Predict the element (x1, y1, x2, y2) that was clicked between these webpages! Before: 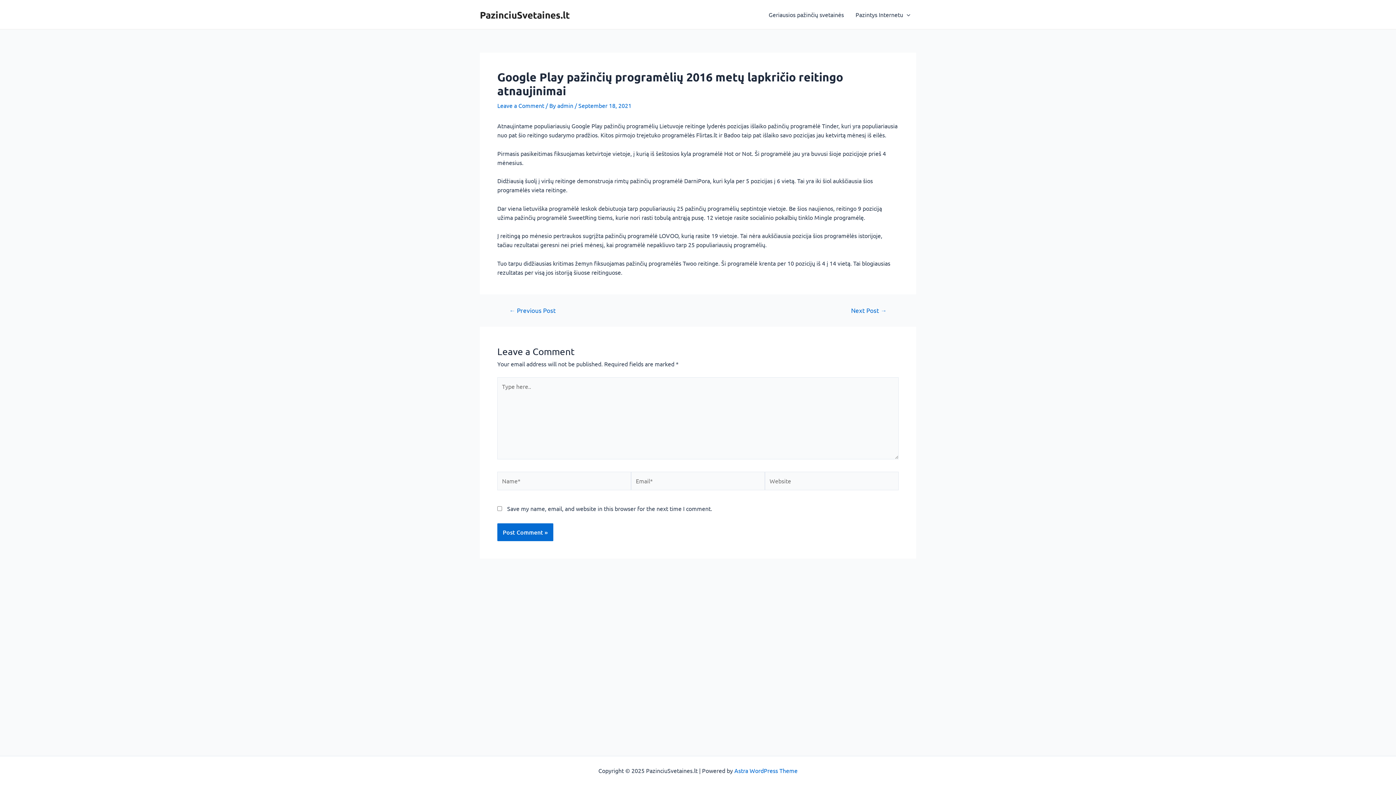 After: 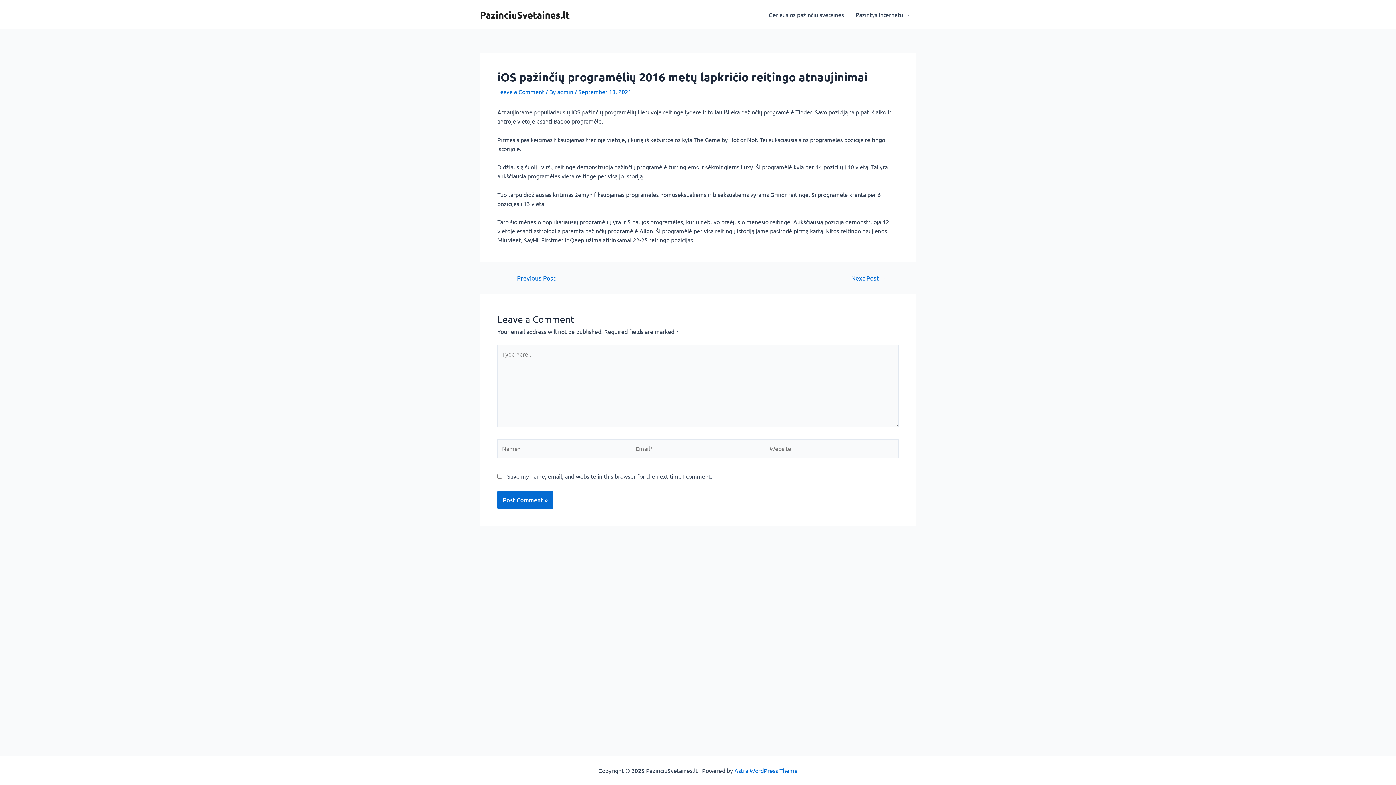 Action: bbox: (841, 307, 896, 313) label: Next Post →